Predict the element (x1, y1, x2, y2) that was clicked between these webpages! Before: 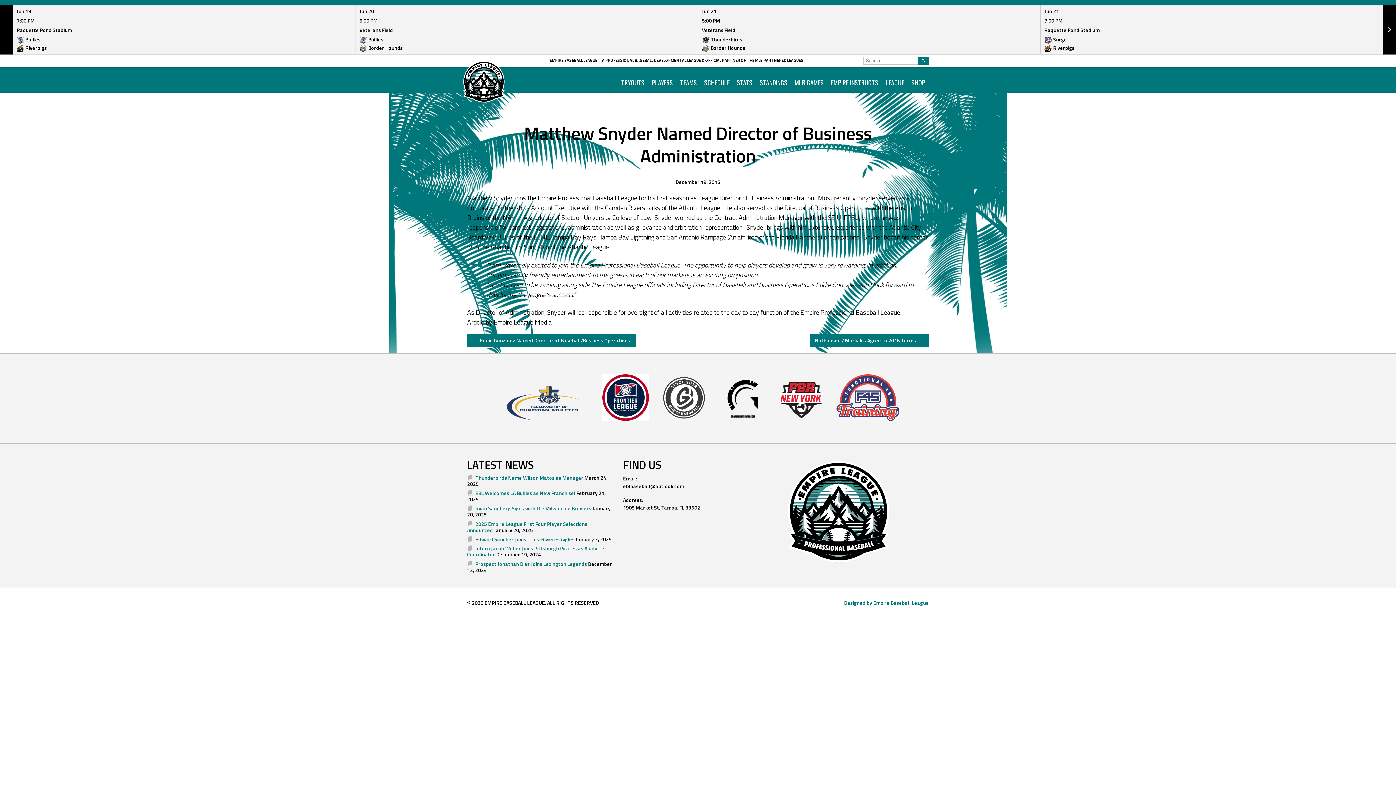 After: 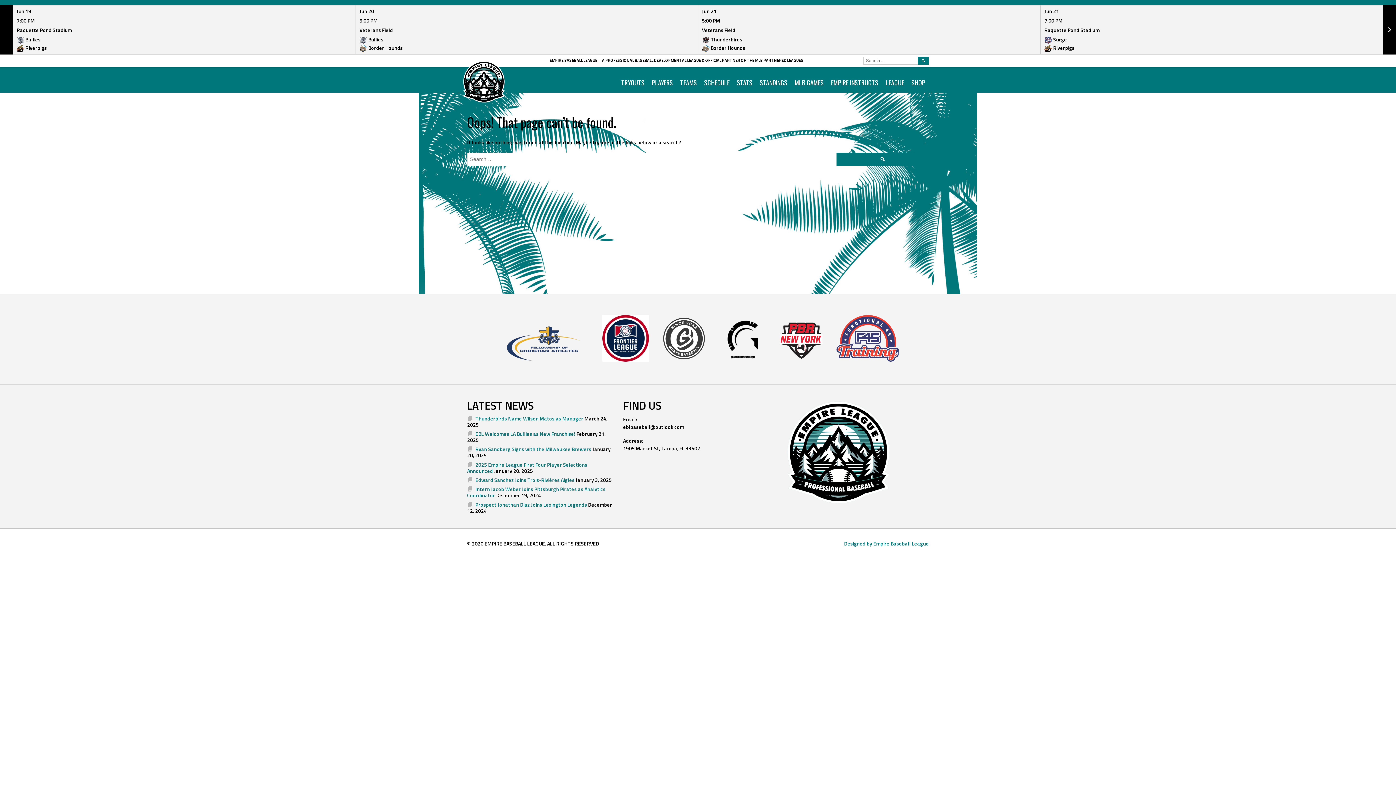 Action: bbox: (778, 374, 824, 421)